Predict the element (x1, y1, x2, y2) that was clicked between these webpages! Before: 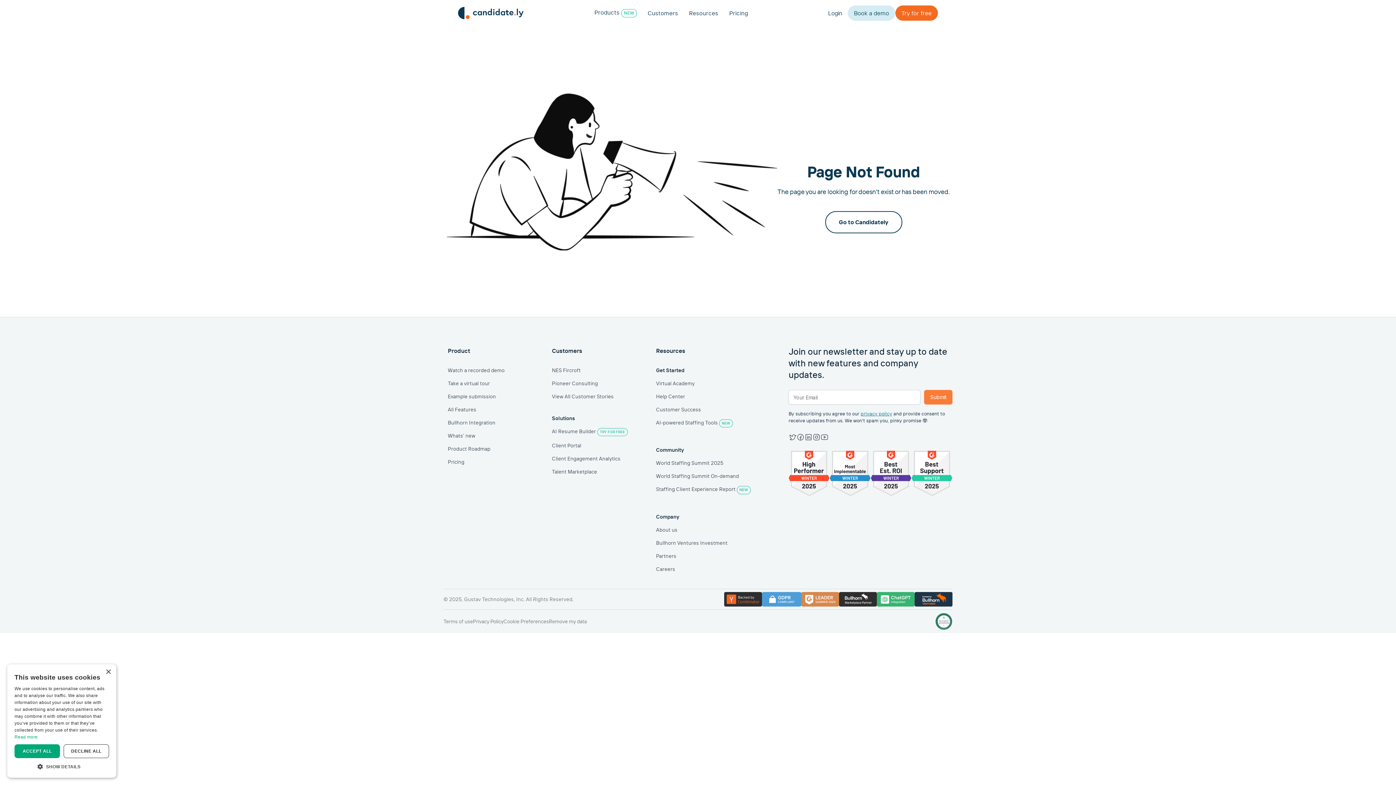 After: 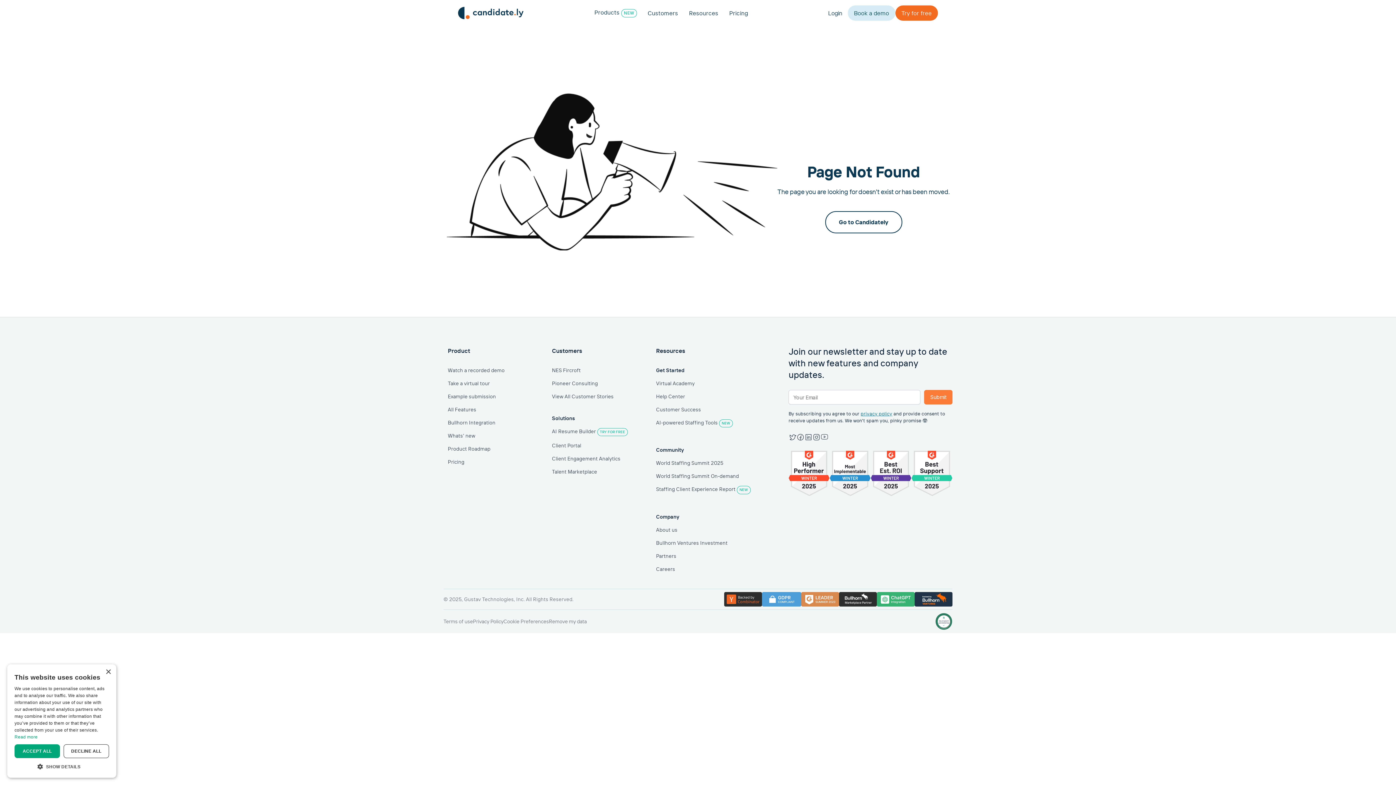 Action: bbox: (820, 433, 828, 441)